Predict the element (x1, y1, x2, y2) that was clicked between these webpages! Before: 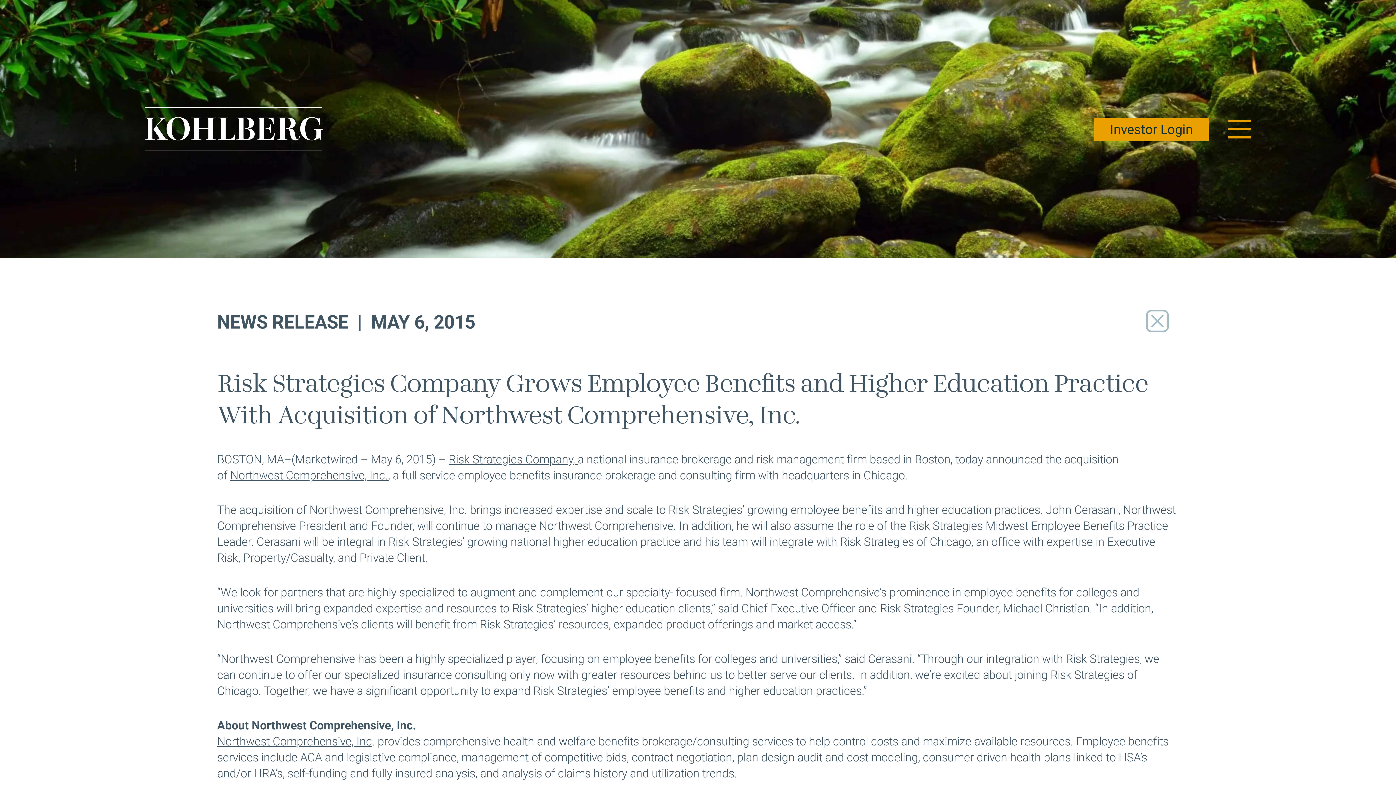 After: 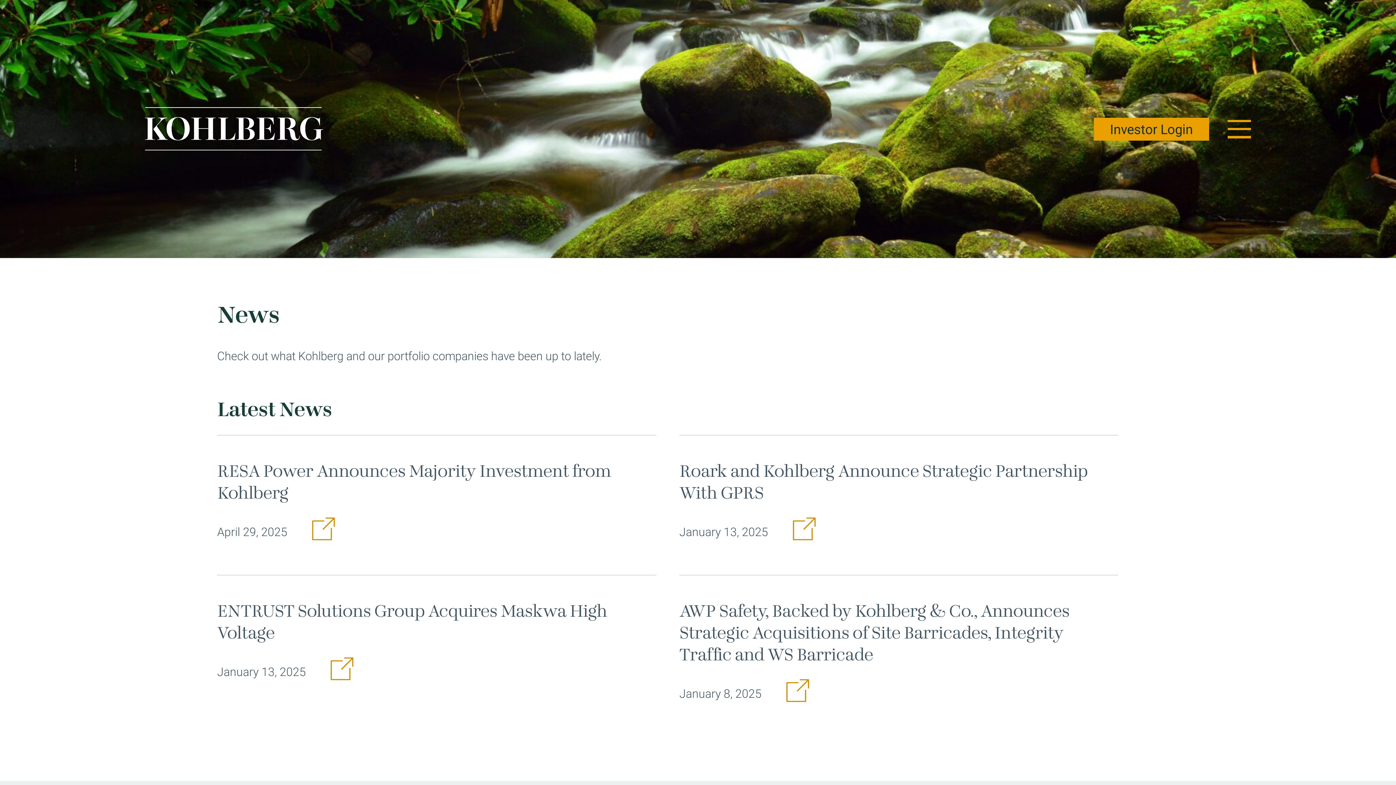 Action: bbox: (1136, 300, 1179, 342)